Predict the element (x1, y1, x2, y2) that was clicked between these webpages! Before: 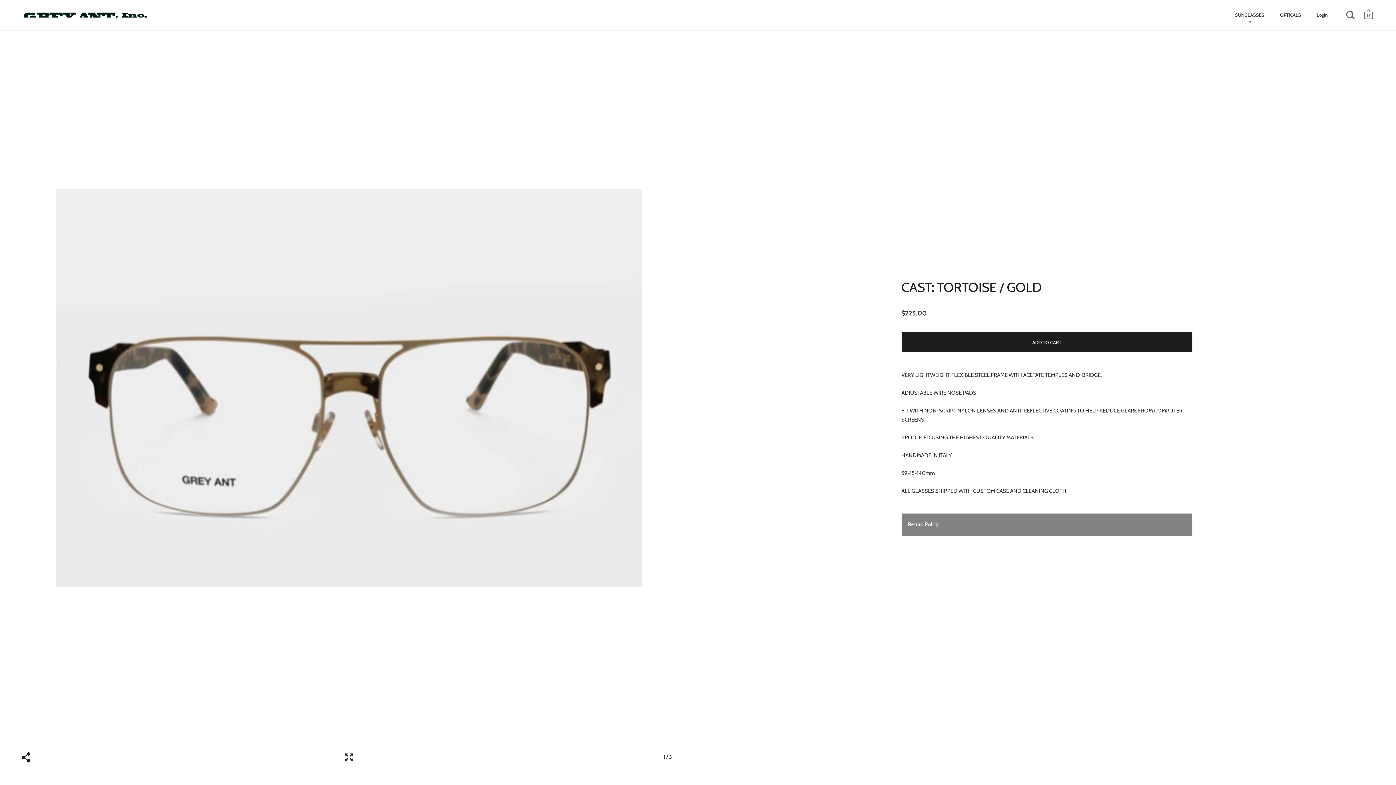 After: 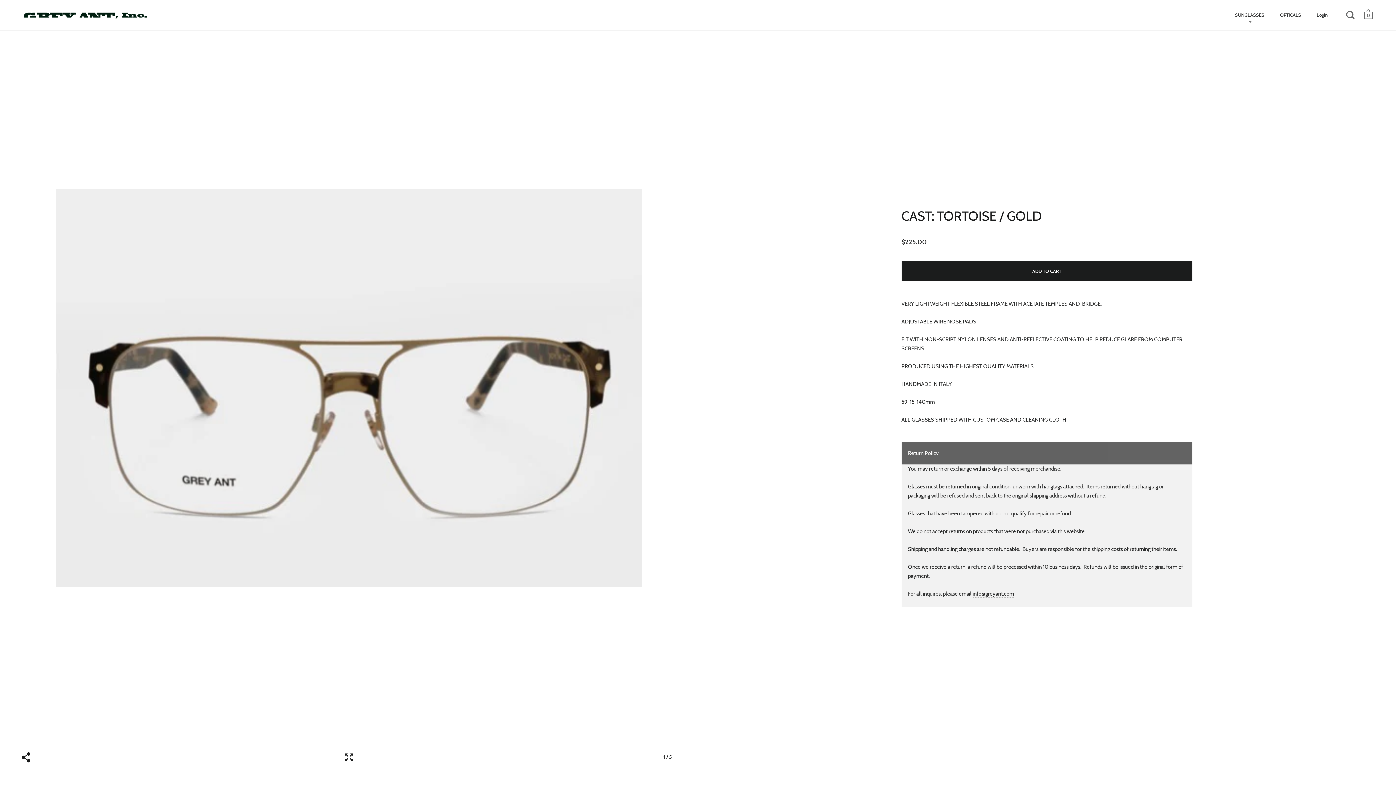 Action: label: Return Policy bbox: (901, 513, 1192, 536)